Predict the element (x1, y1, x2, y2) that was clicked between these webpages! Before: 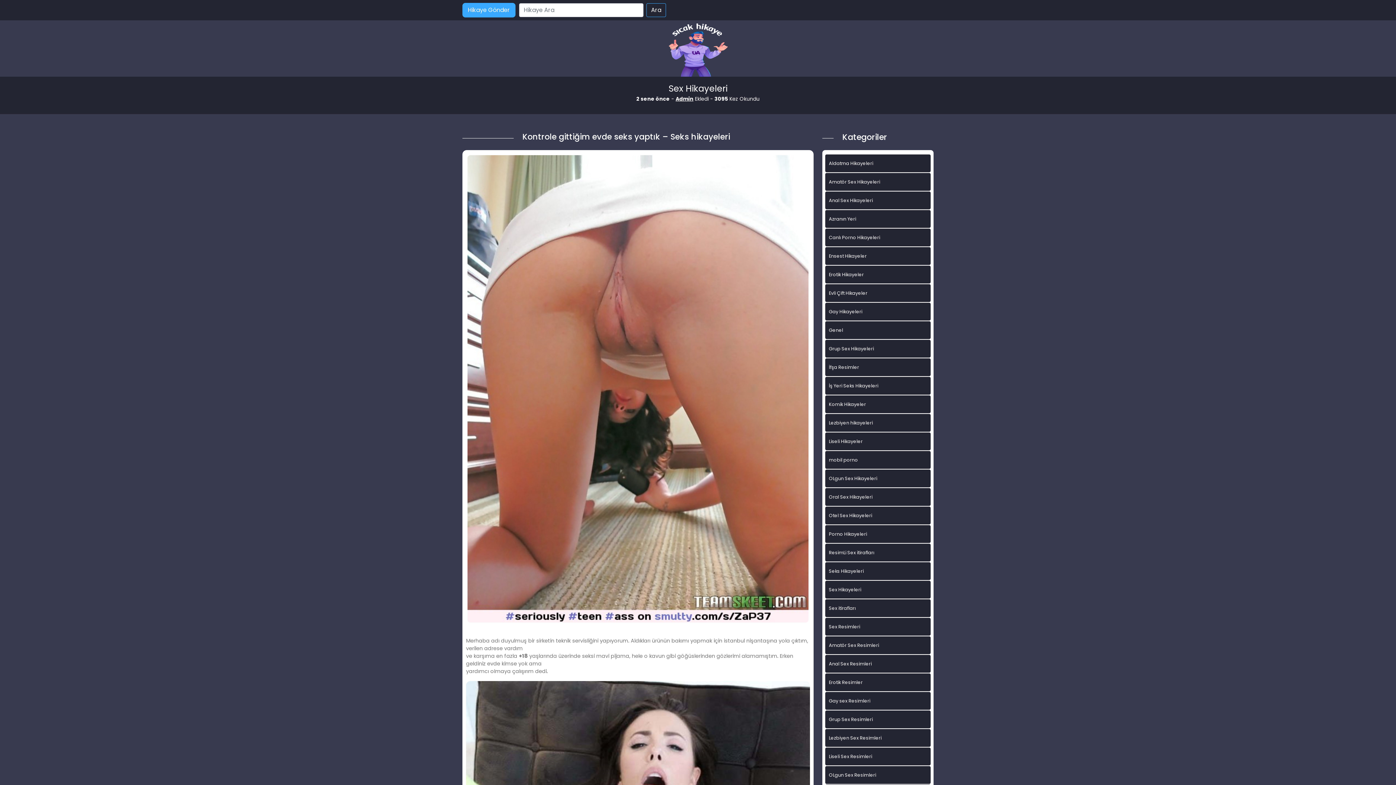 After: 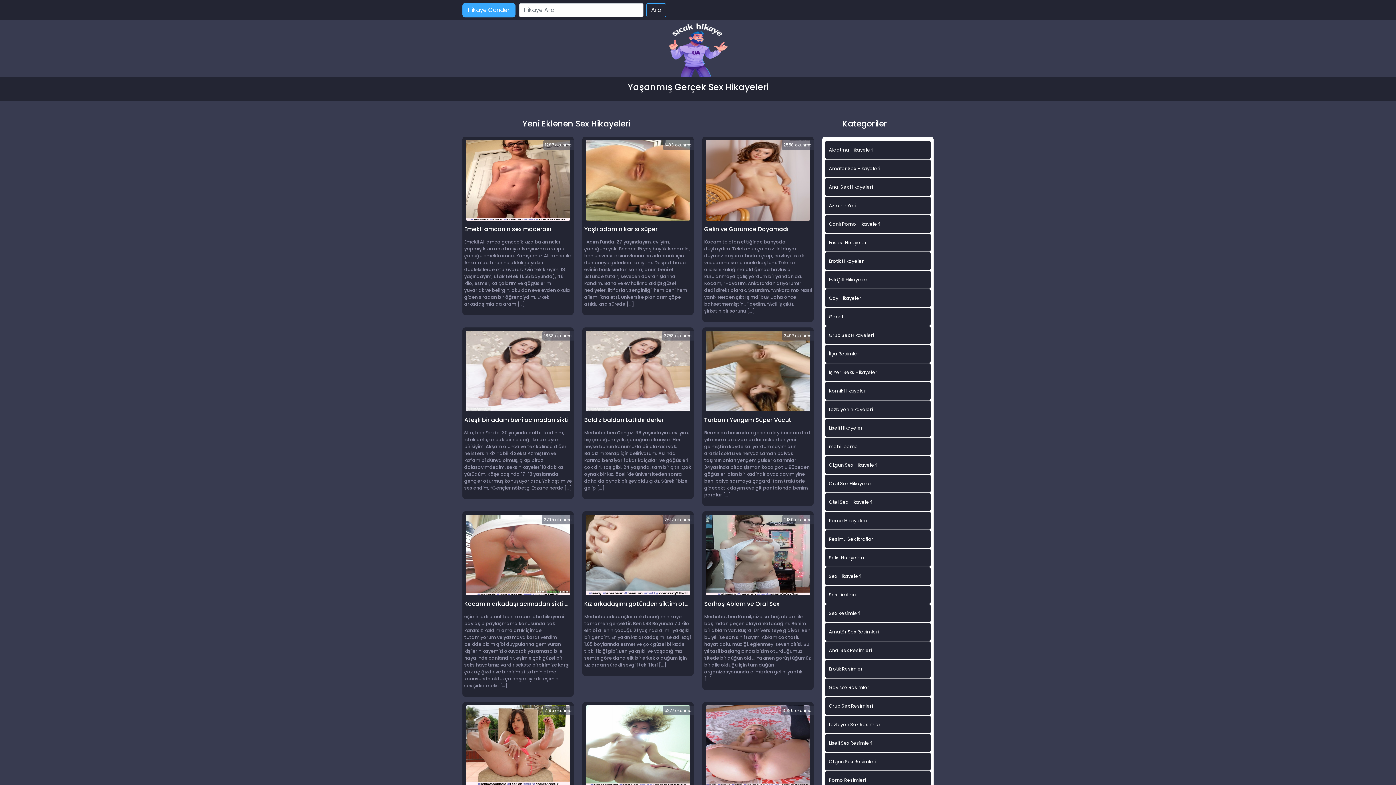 Action: bbox: (667, 46, 729, 55)